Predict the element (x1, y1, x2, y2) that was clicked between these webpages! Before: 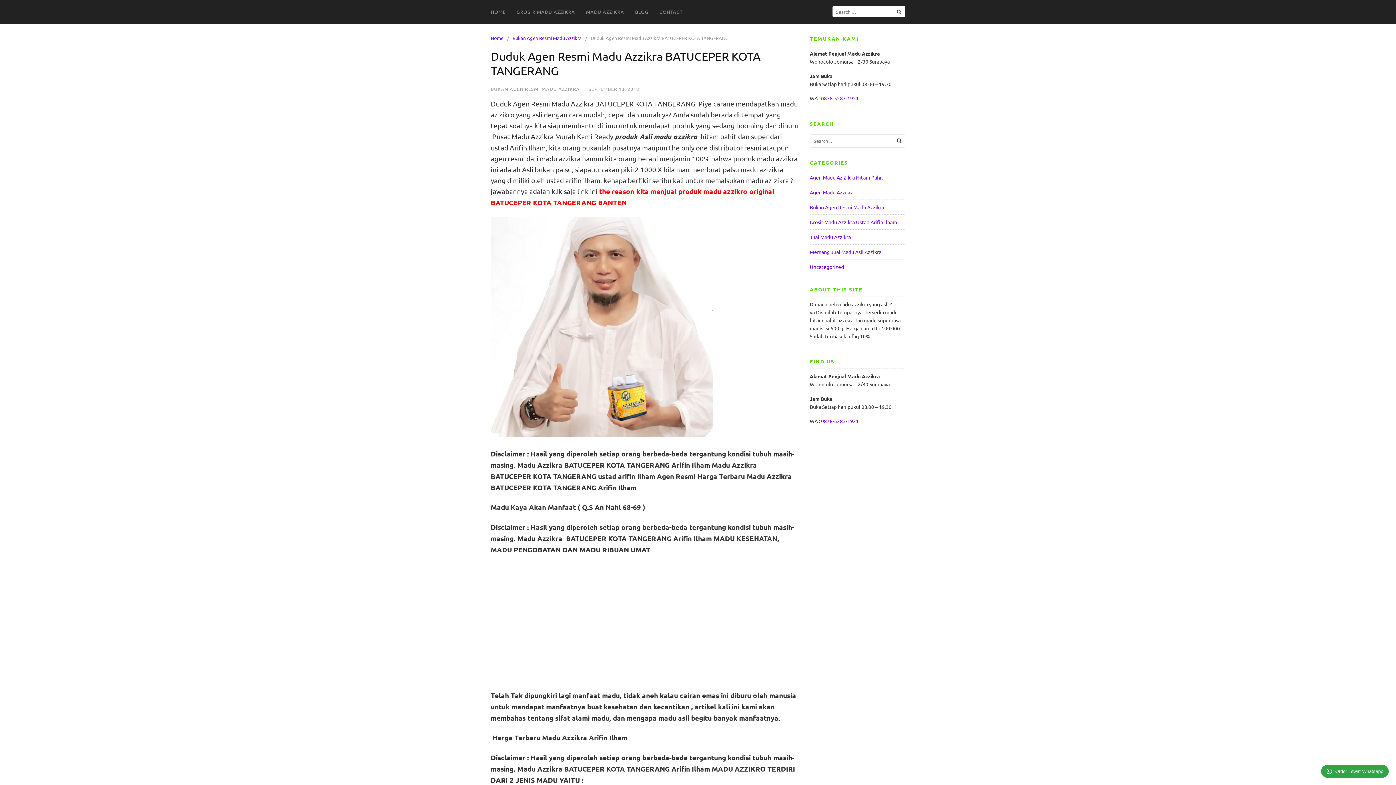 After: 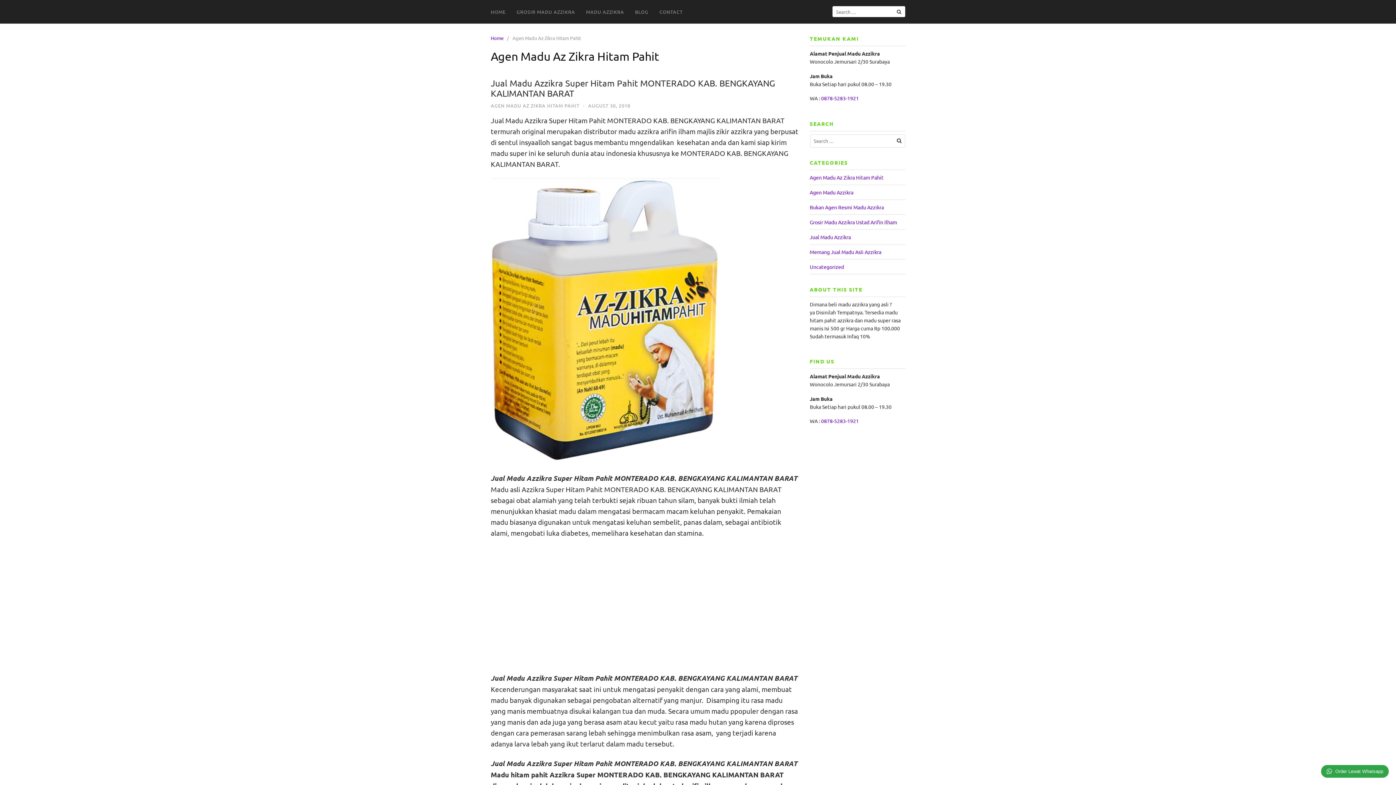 Action: bbox: (810, 174, 883, 180) label: Agen Madu Az Zikra Hitam Pahit